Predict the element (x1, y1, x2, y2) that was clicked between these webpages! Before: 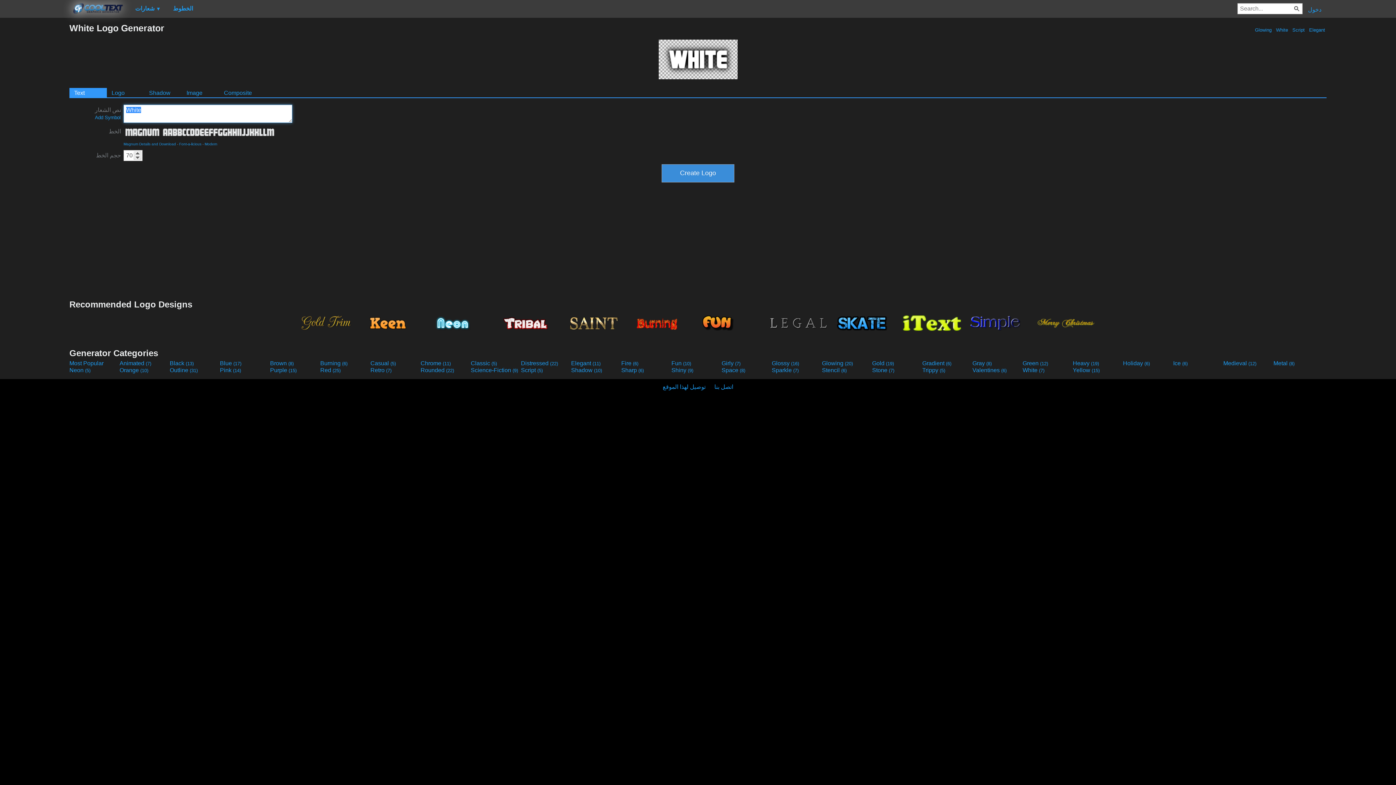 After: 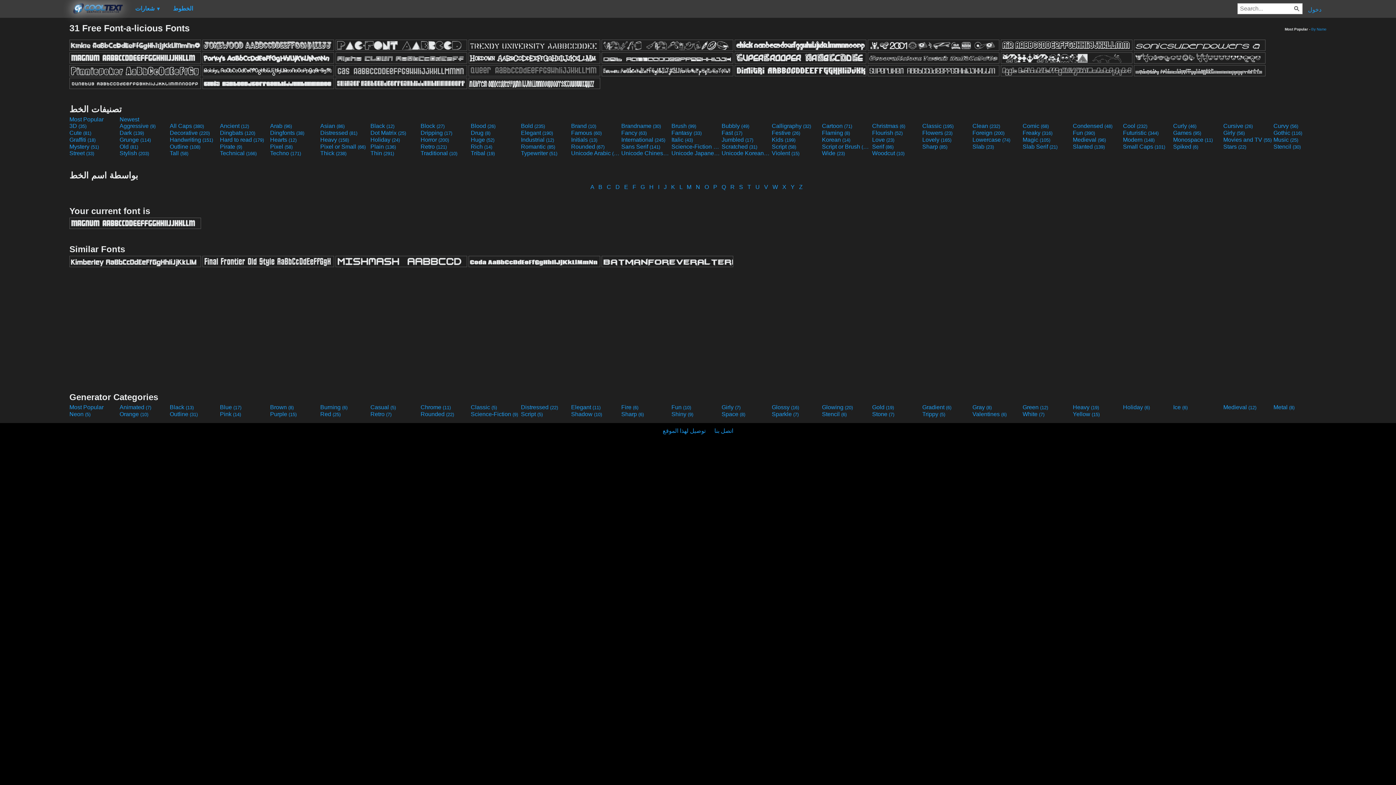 Action: label: Font-a-licious bbox: (179, 142, 201, 146)